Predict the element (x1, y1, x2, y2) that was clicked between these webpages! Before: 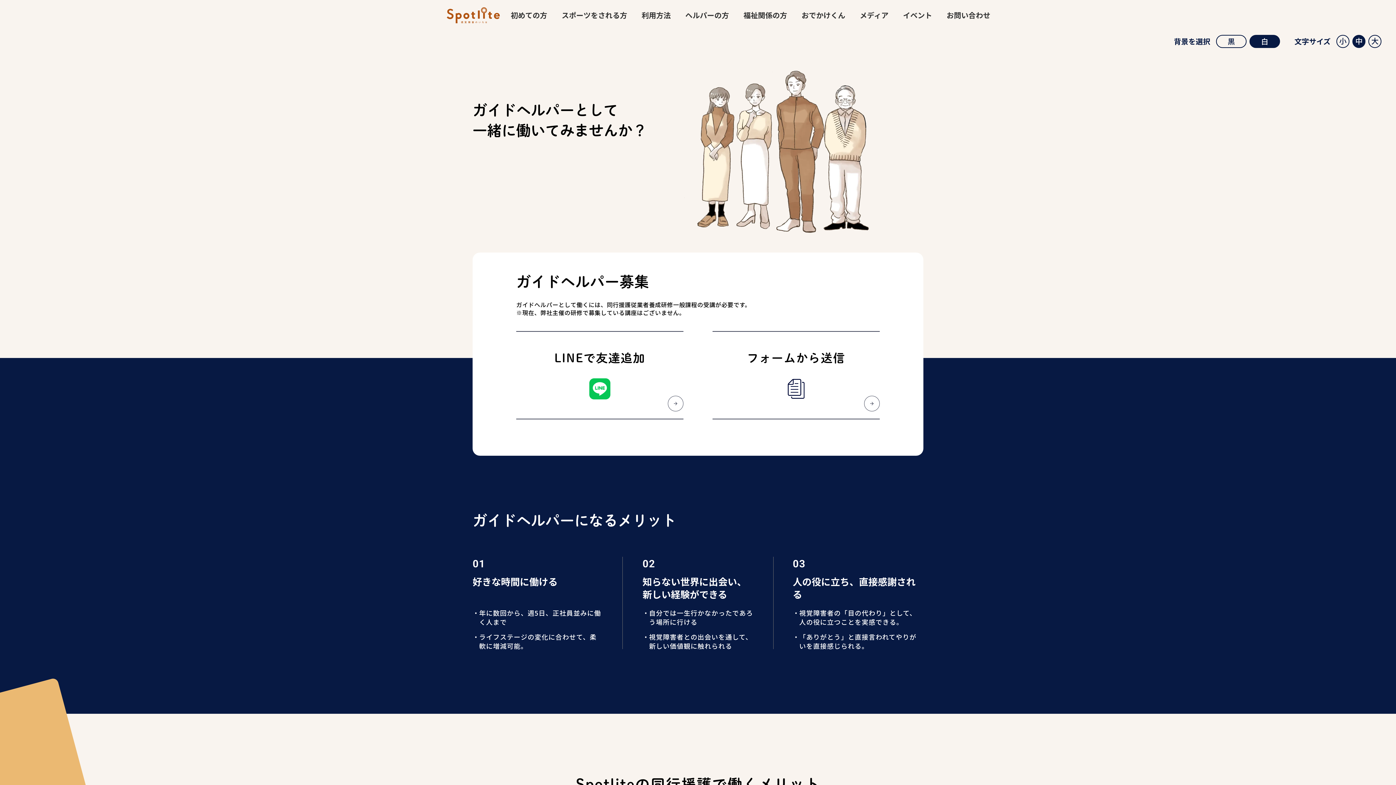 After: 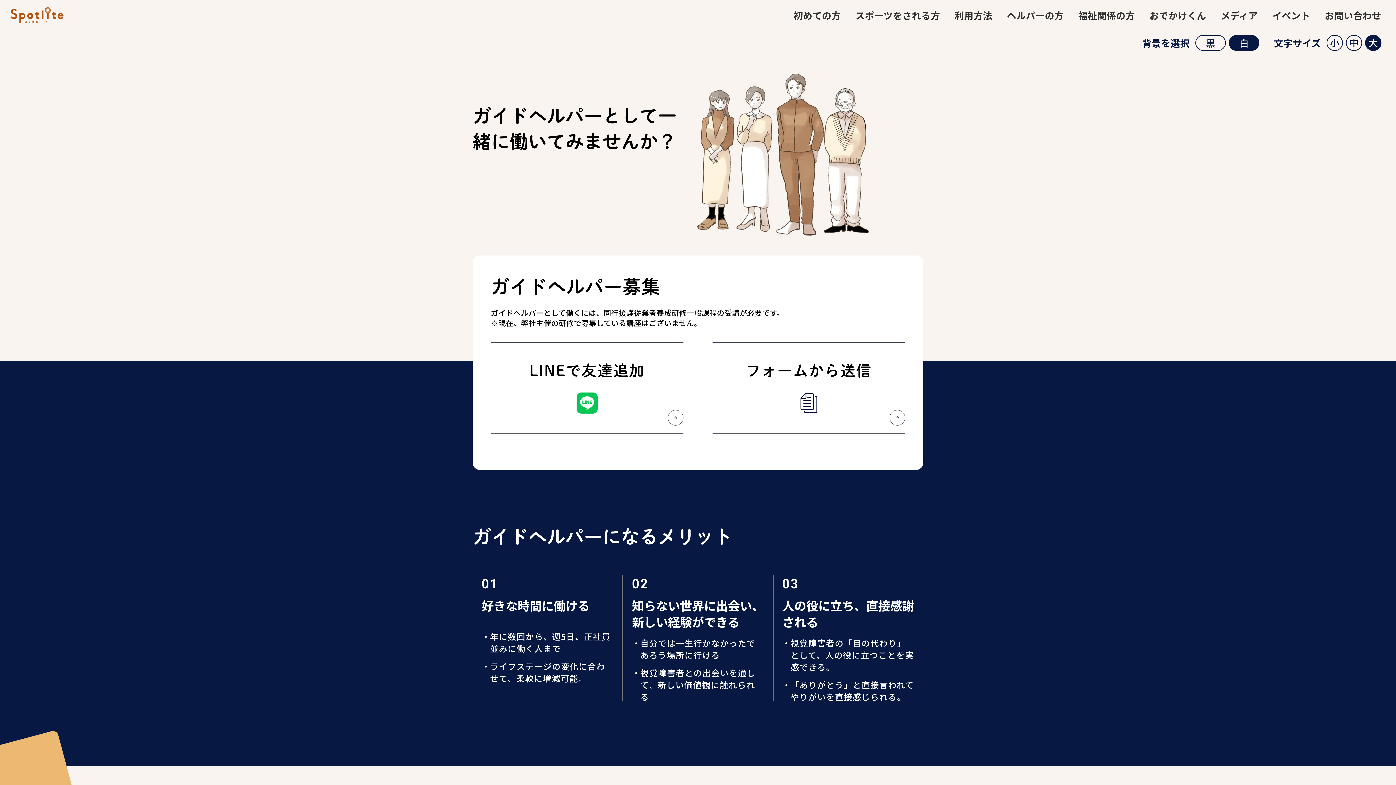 Action: label: 大 bbox: (1368, 34, 1381, 47)